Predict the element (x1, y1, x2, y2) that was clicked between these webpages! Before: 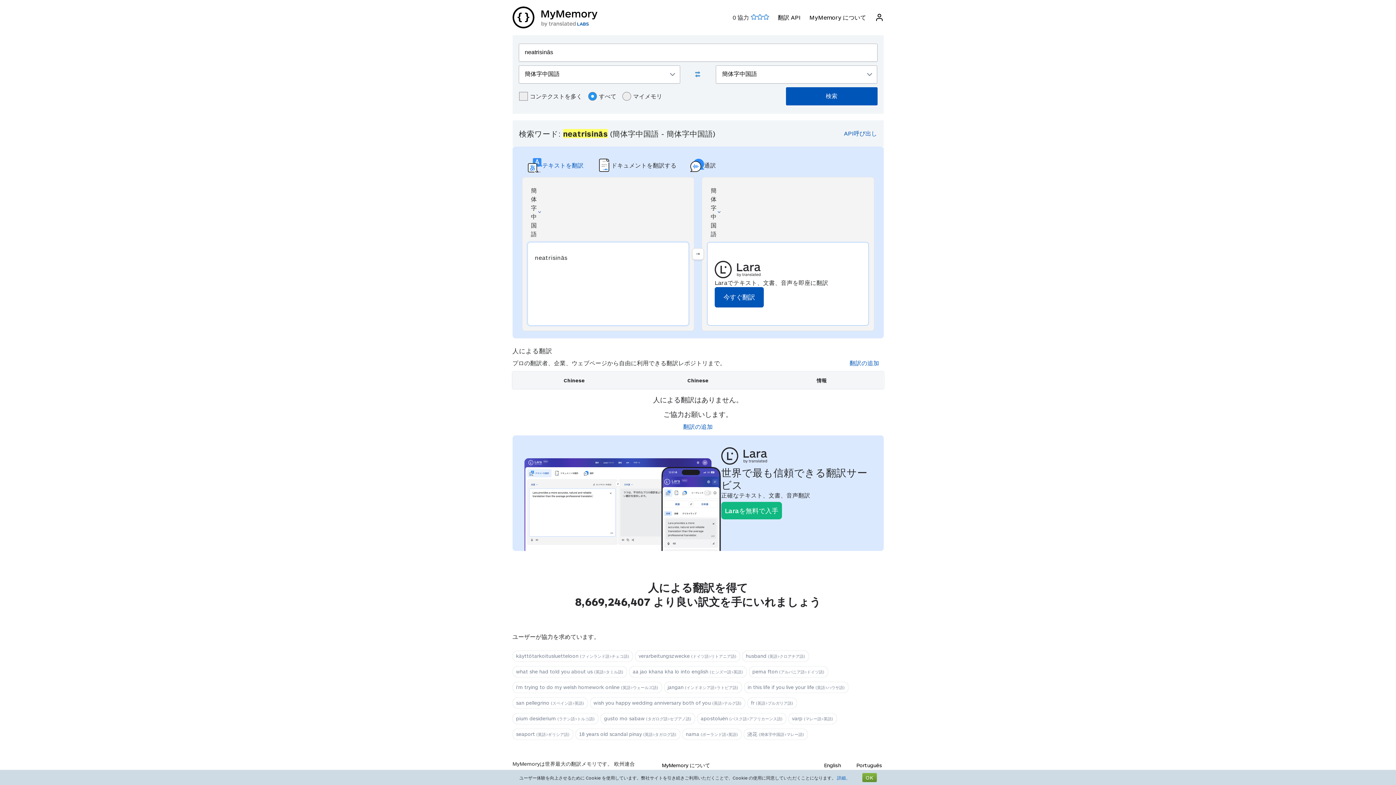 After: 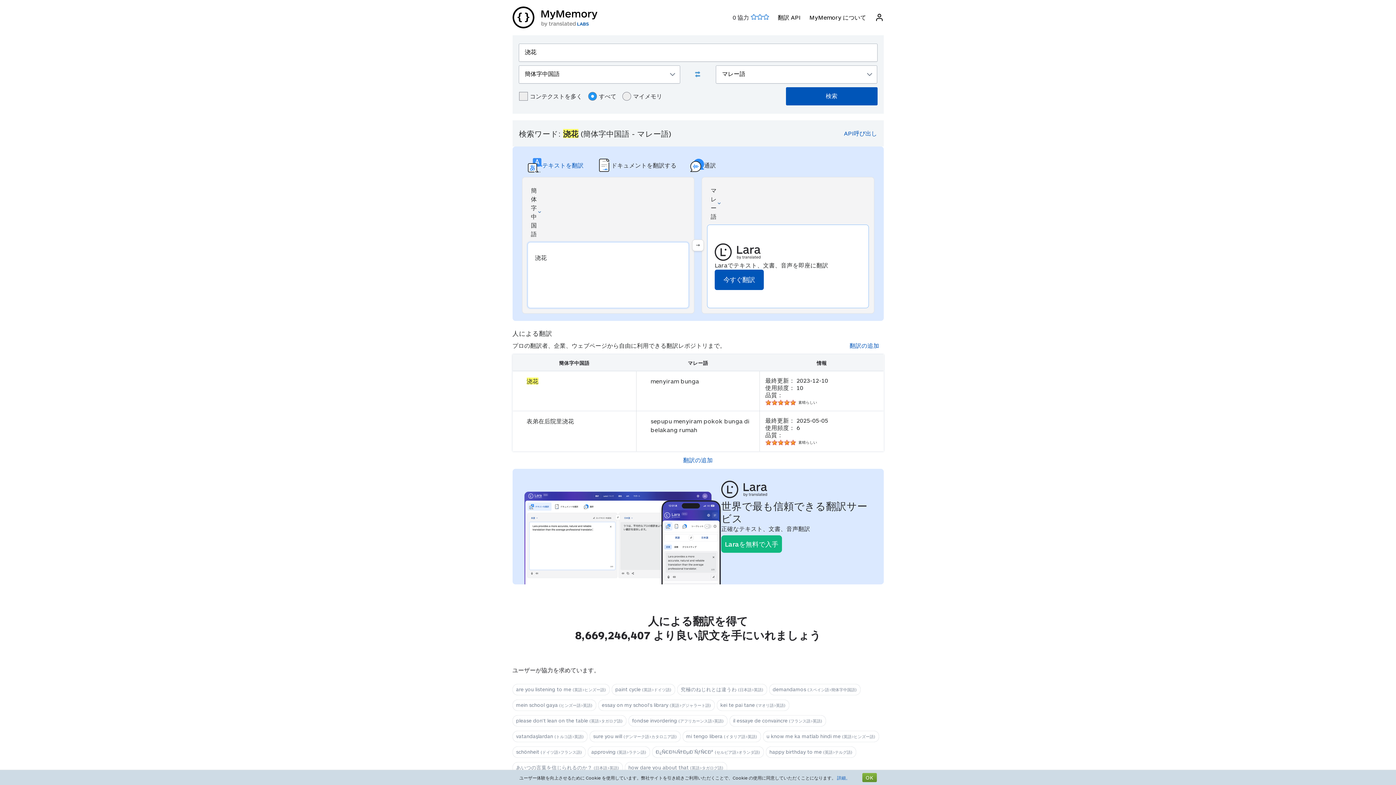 Action: label: 浇花 (簡体字中国語>マレー語) bbox: (743, 729, 807, 740)